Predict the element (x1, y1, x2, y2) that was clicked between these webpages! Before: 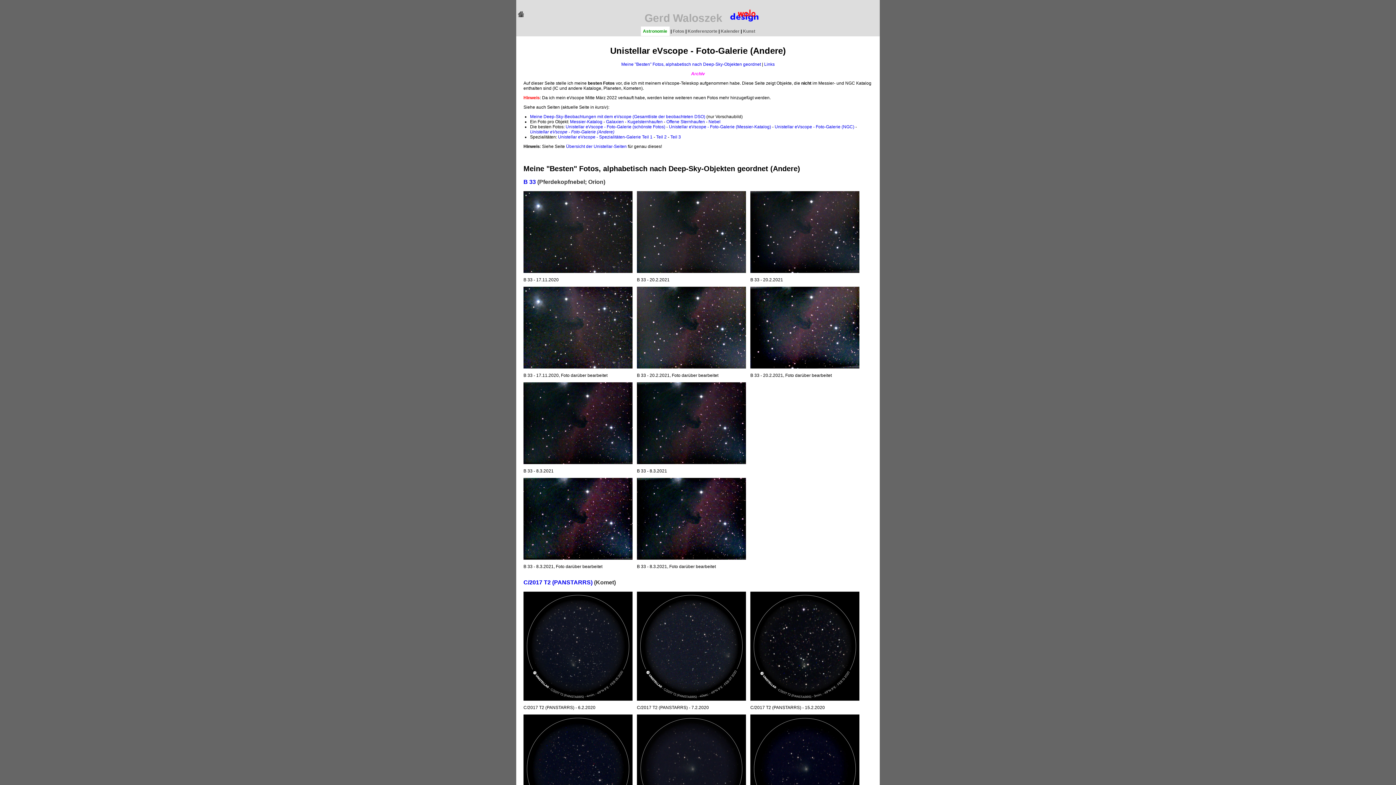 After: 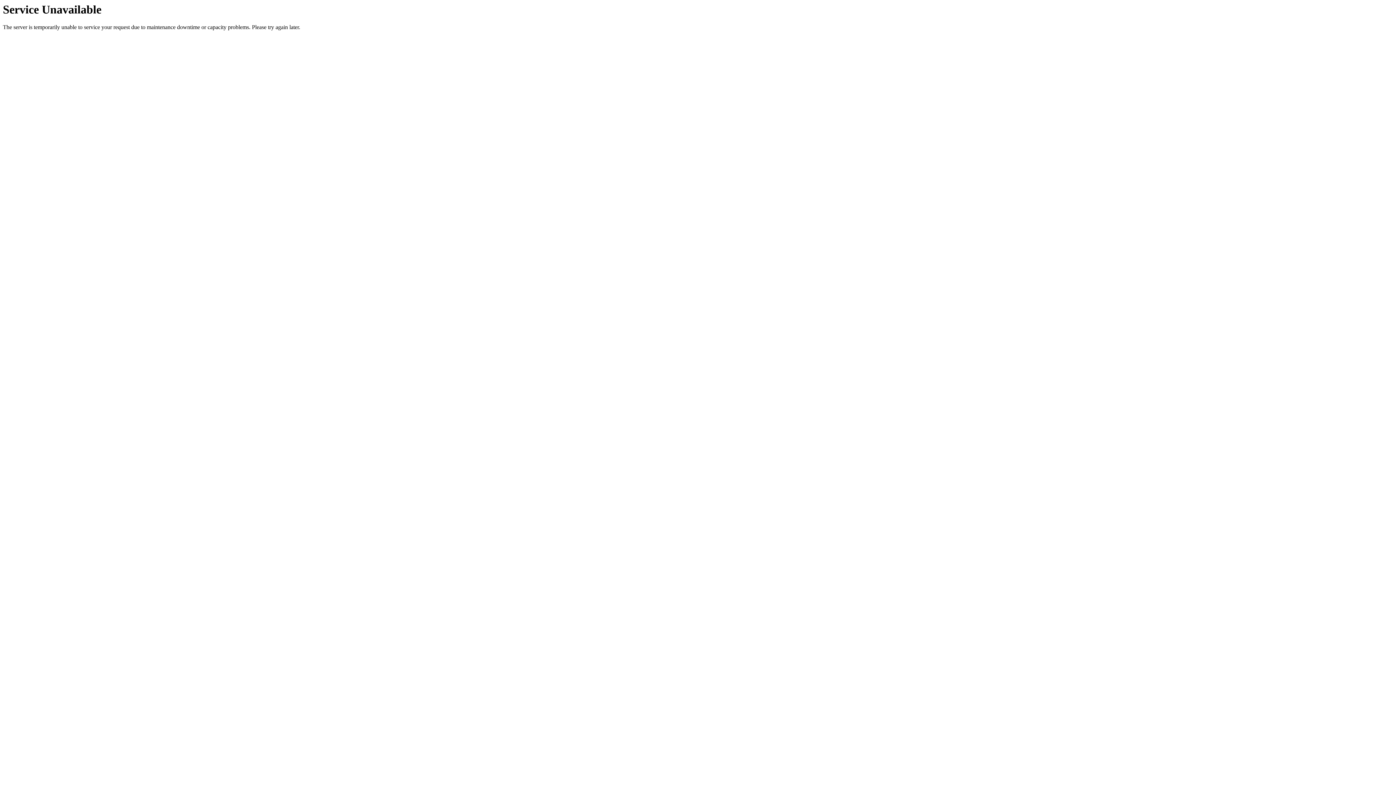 Action: bbox: (774, 124, 854, 129) label: Unistellar eVscope - Foto-Galerie (NGC)